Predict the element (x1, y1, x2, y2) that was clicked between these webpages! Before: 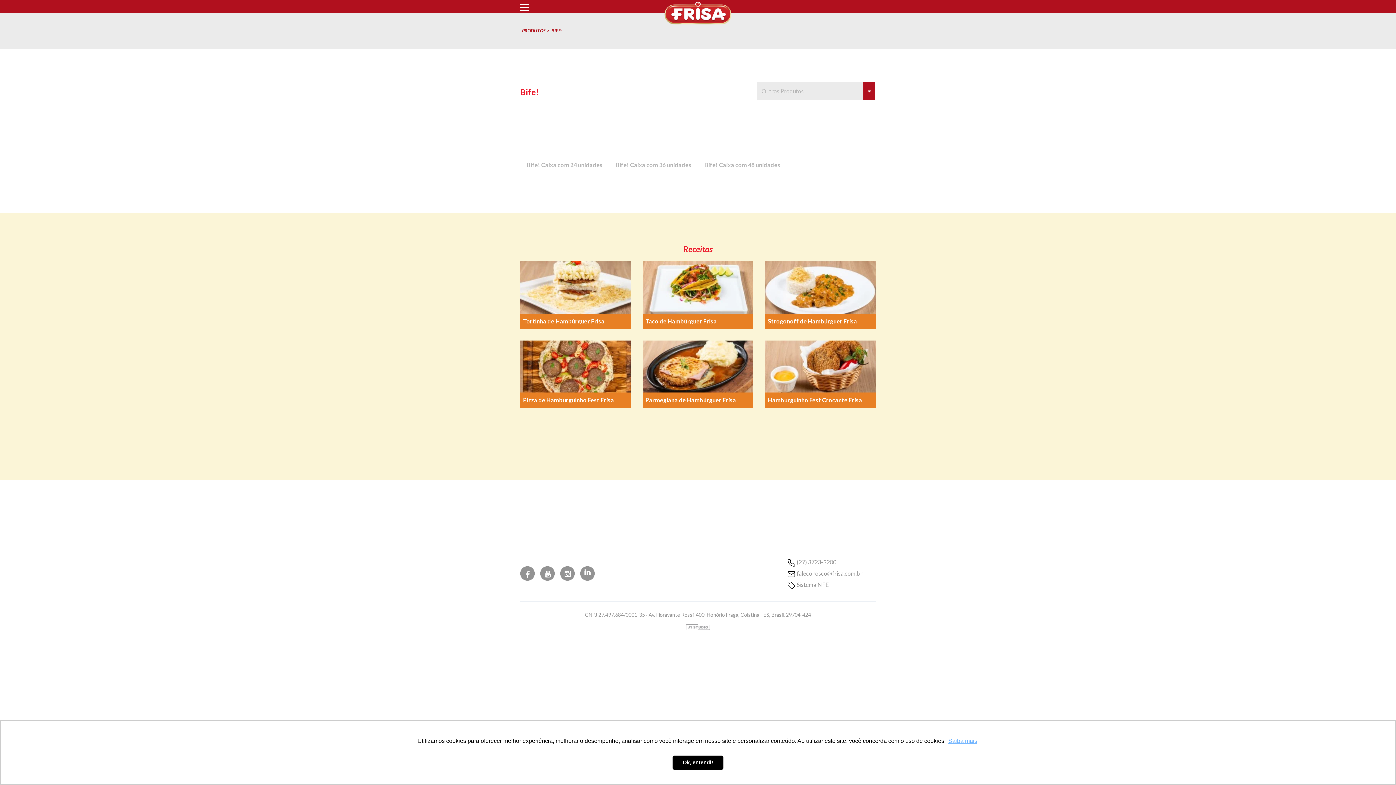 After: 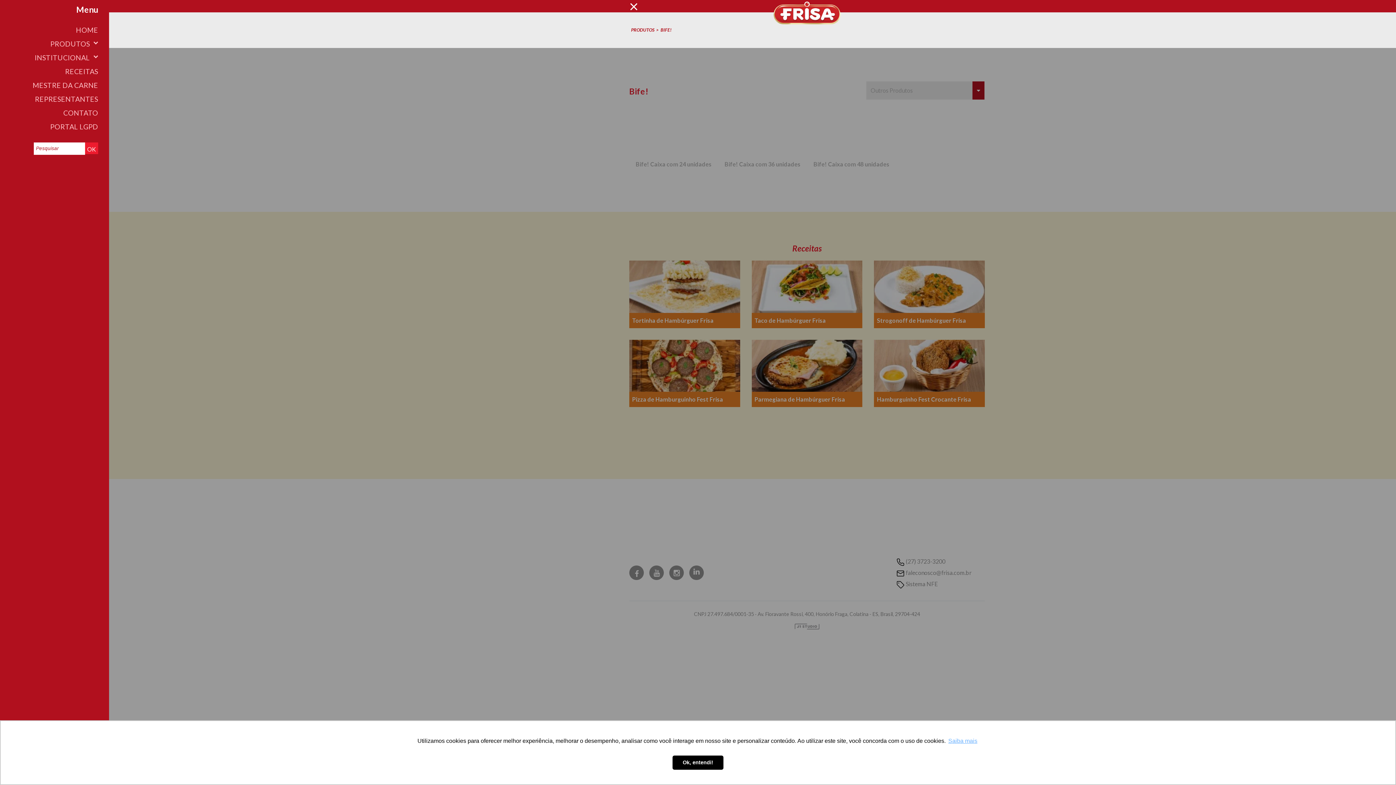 Action: bbox: (520, 0, 533, 13)